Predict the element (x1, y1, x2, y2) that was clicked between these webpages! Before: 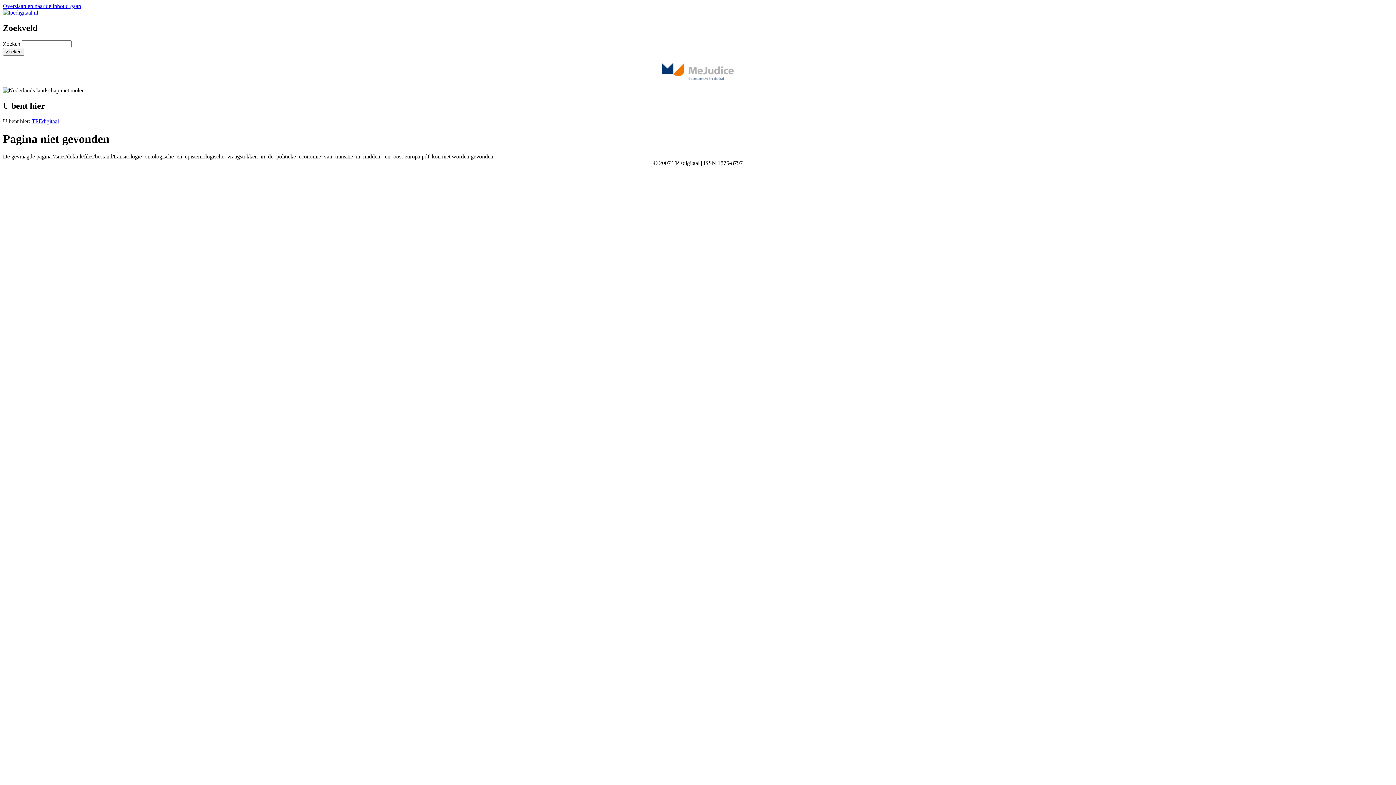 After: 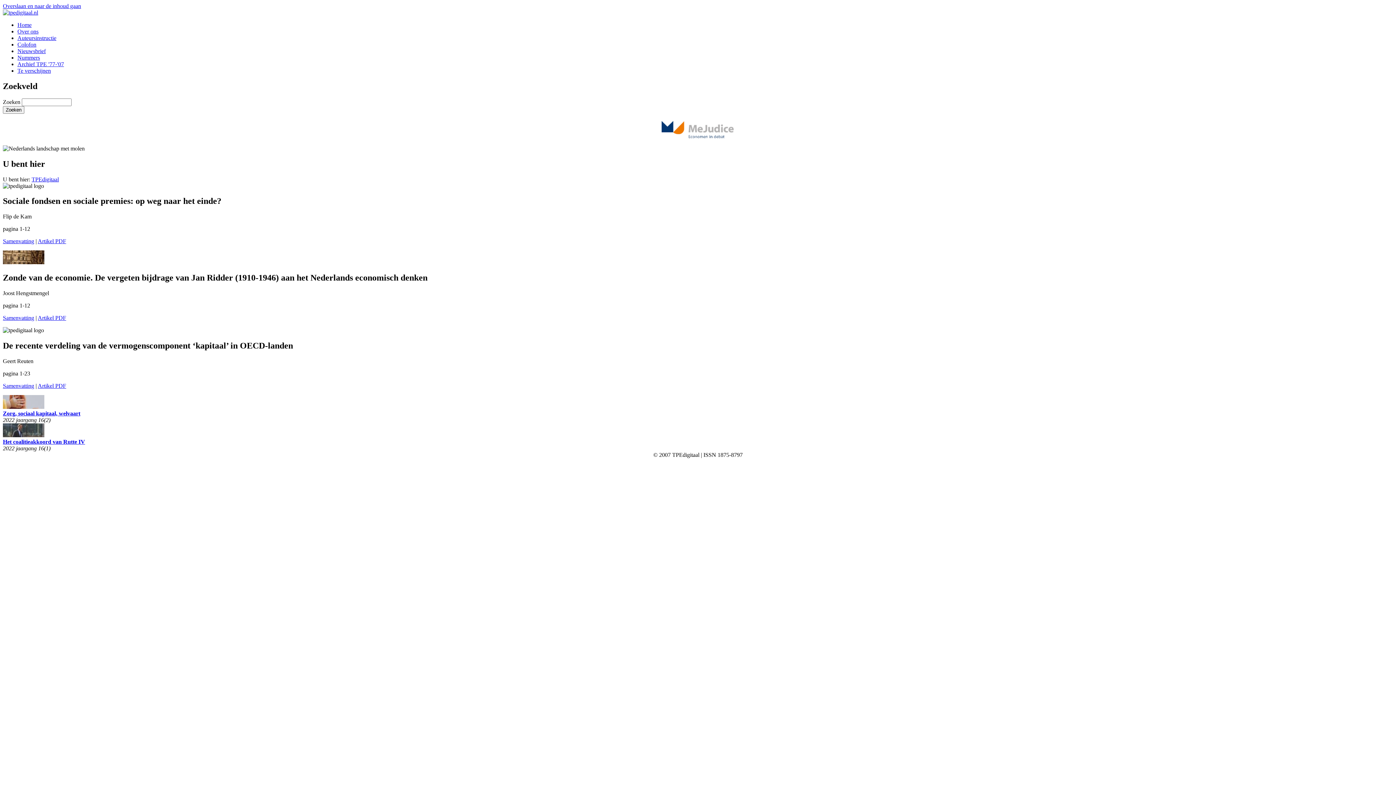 Action: bbox: (31, 118, 58, 124) label: TPEdigitaal